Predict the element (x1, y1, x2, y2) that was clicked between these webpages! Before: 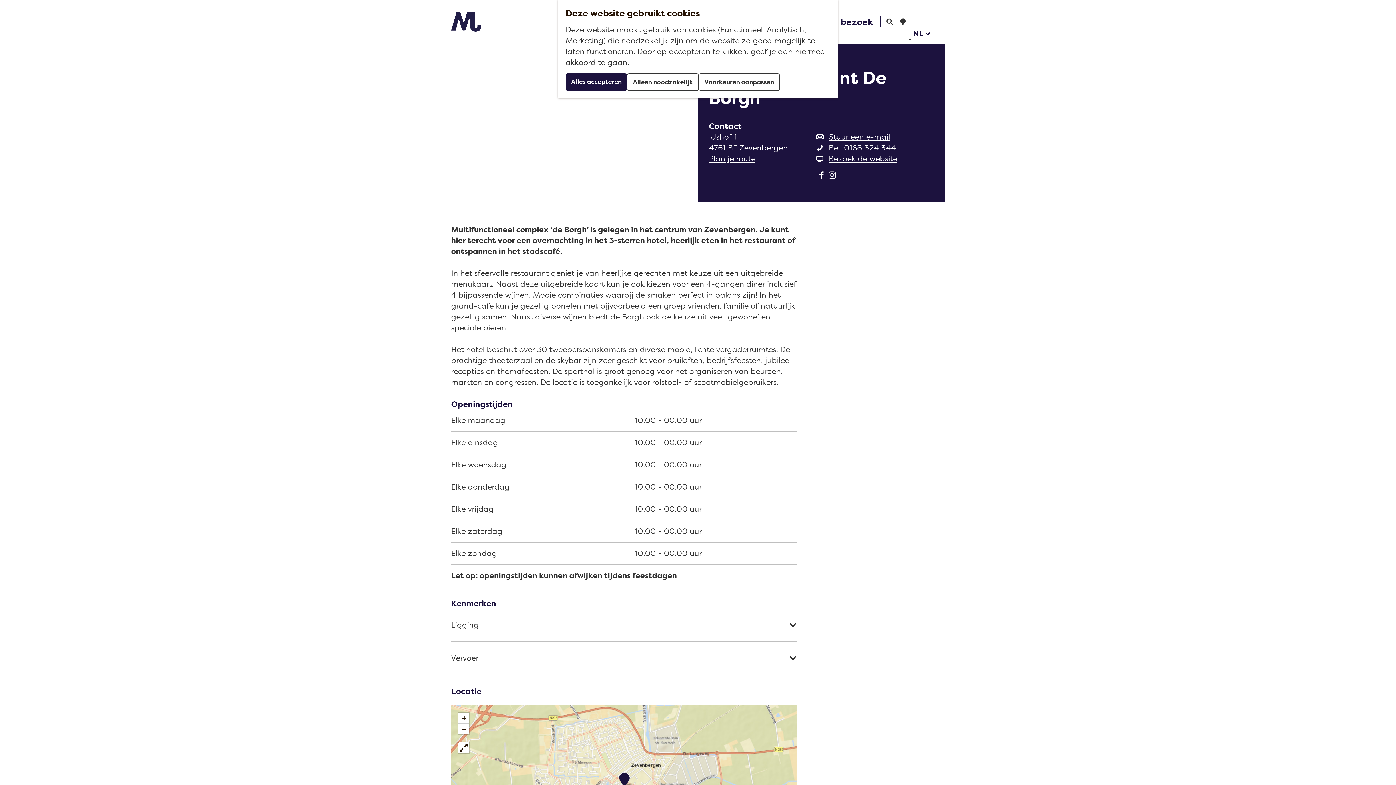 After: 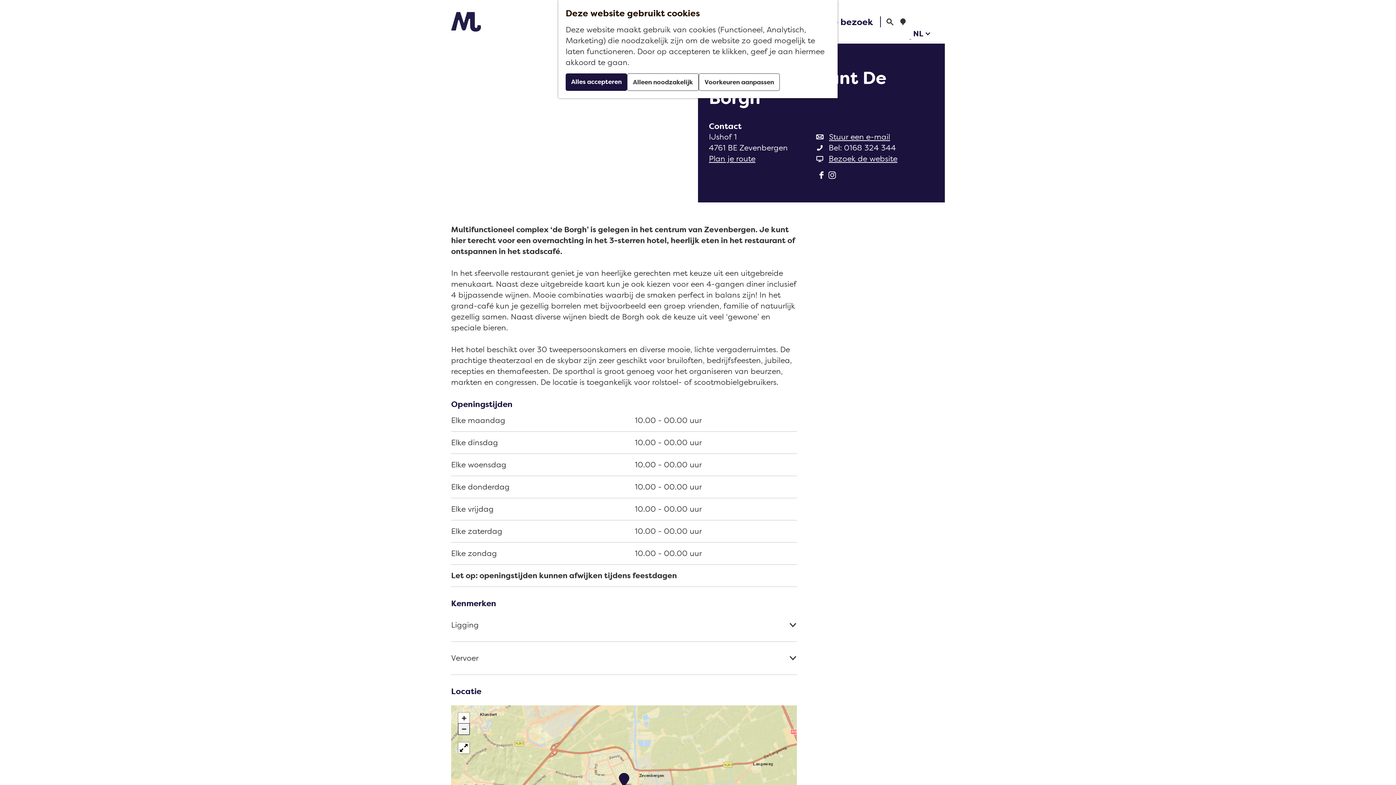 Action: label: Zoom out bbox: (458, 724, 469, 734)